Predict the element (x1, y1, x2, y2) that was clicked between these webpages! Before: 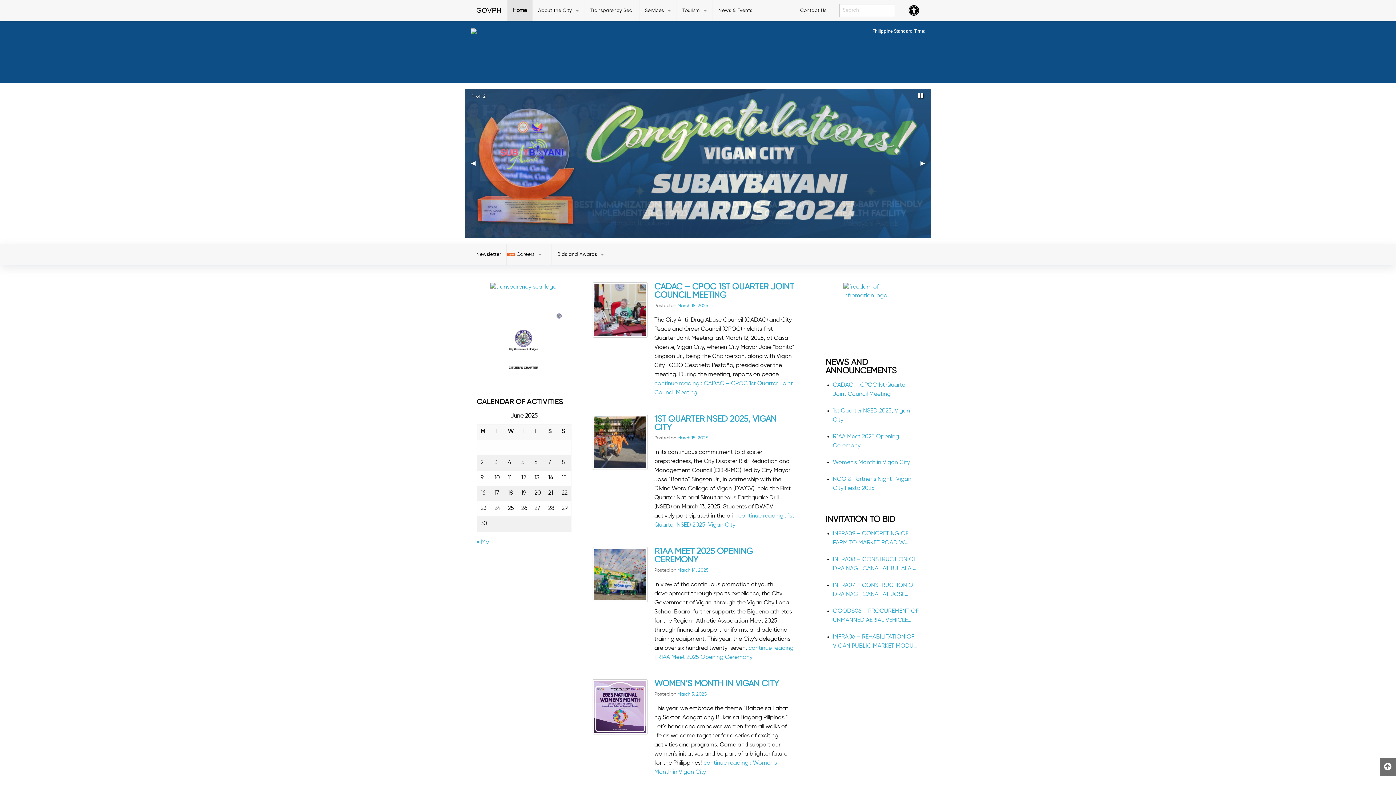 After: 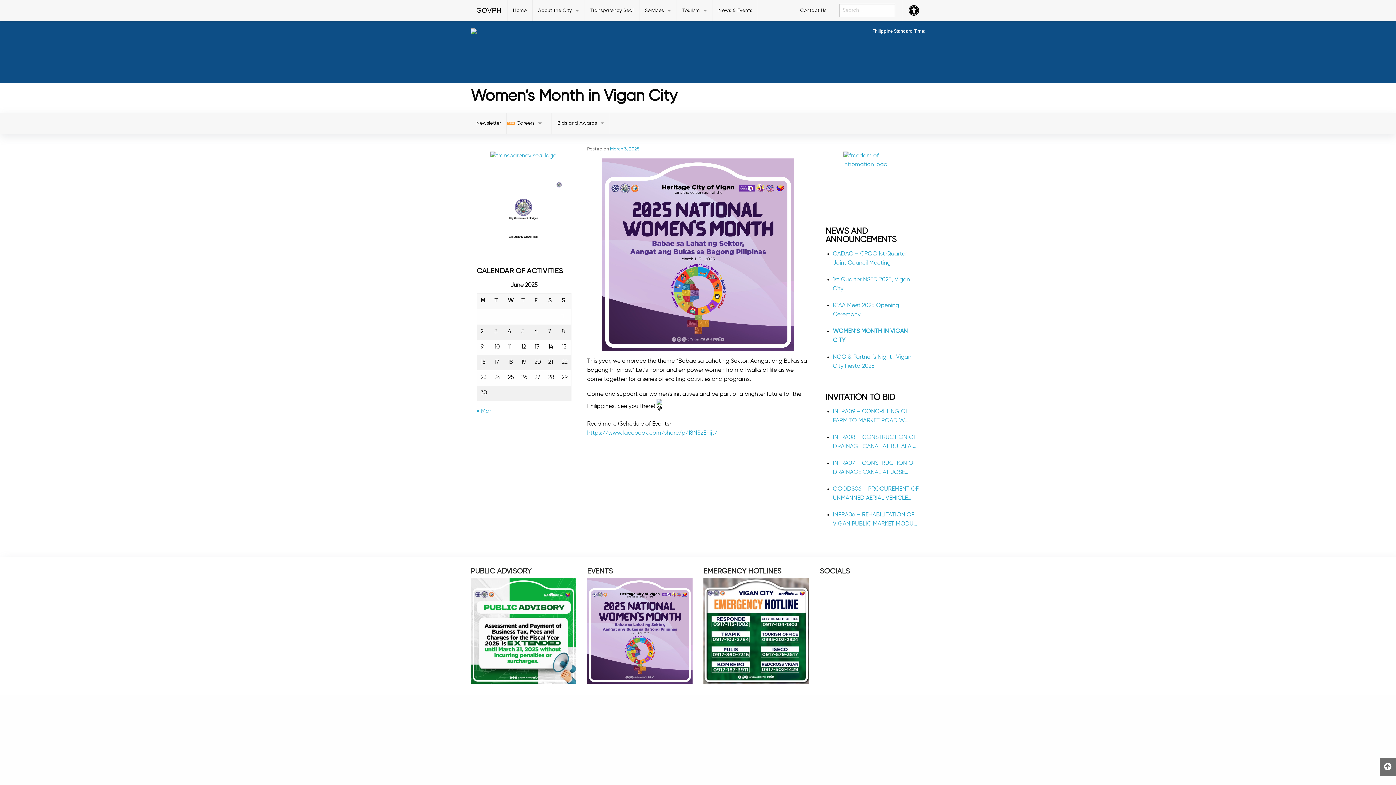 Action: bbox: (833, 458, 919, 467) label: Women’s Month in Vigan City